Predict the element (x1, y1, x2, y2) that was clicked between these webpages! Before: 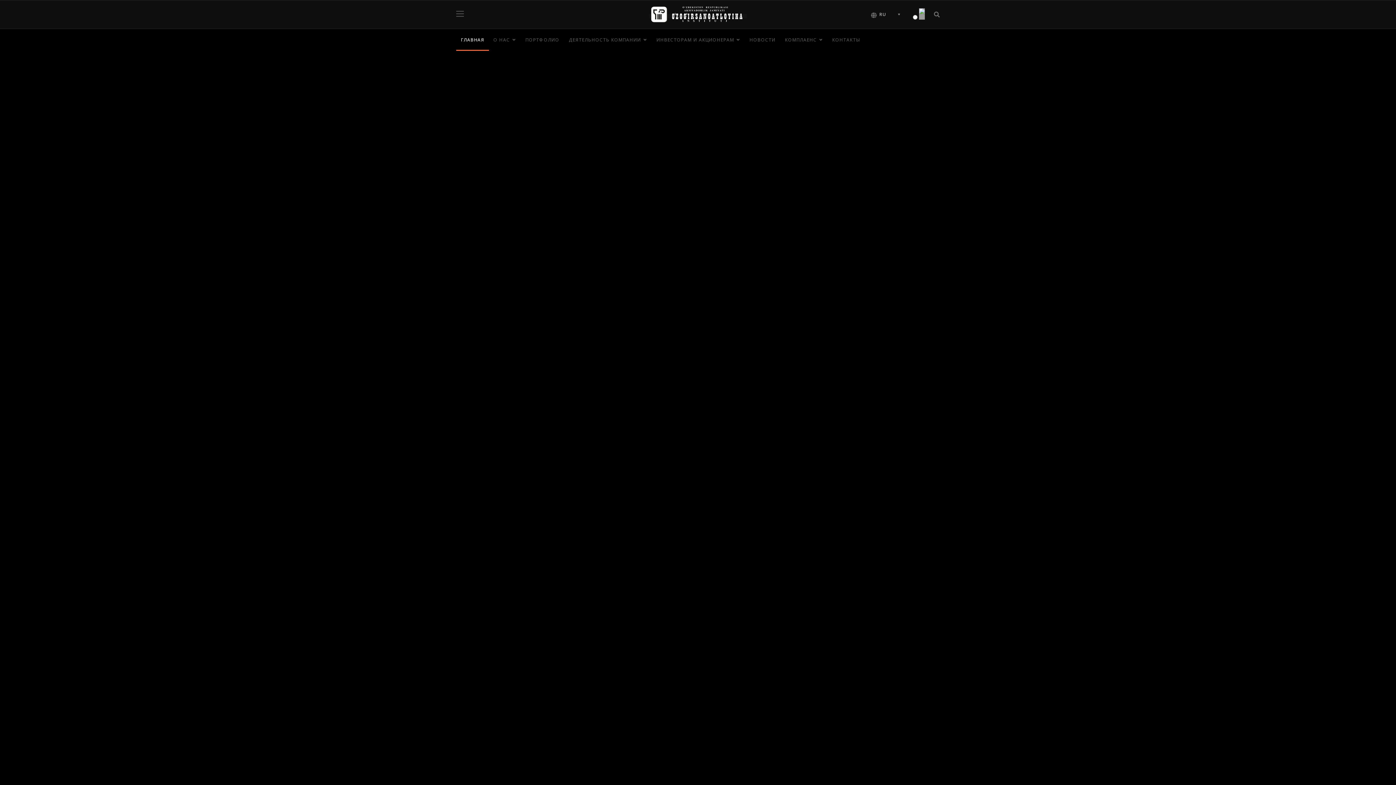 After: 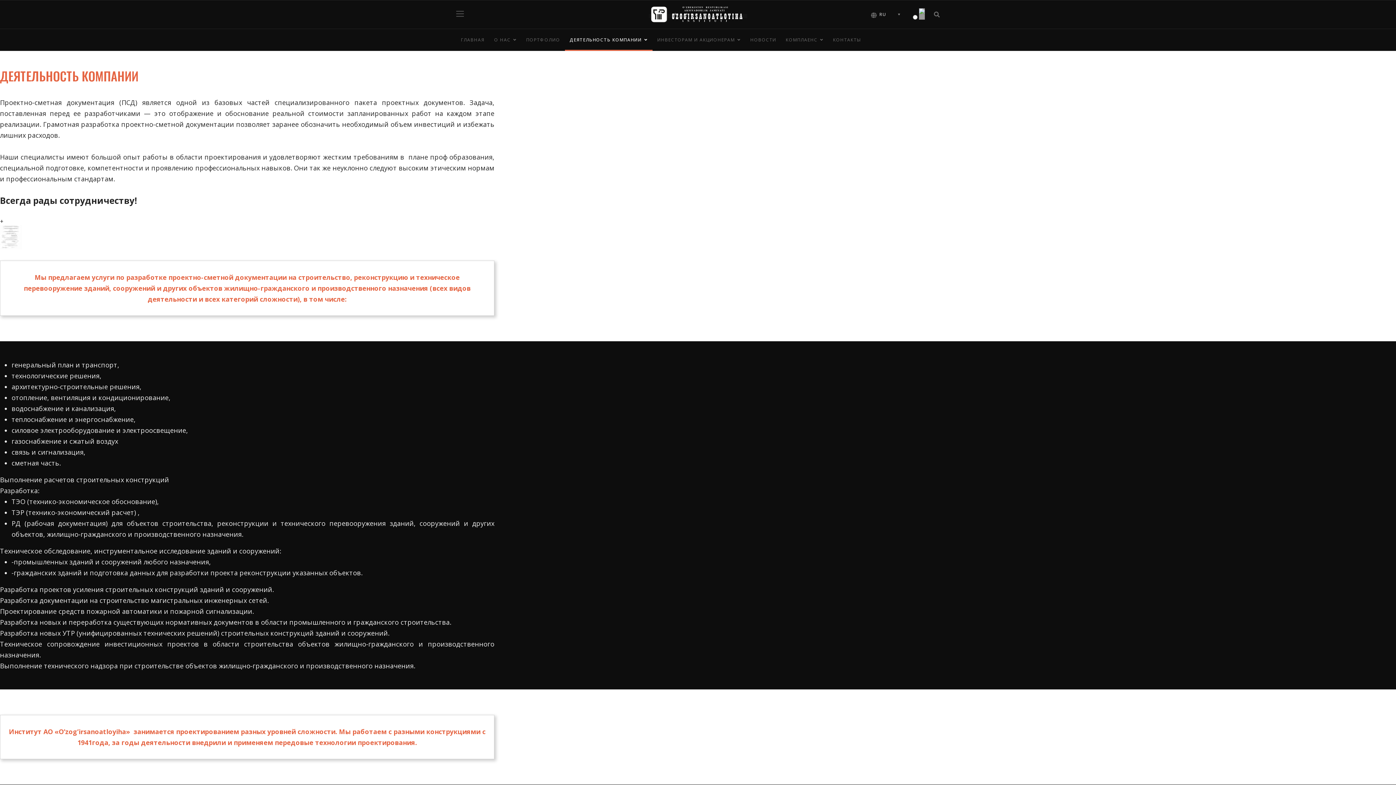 Action: label: ДЕЯТЕЛЬНОСТЬ КОМПАНИИ bbox: (564, 29, 652, 50)